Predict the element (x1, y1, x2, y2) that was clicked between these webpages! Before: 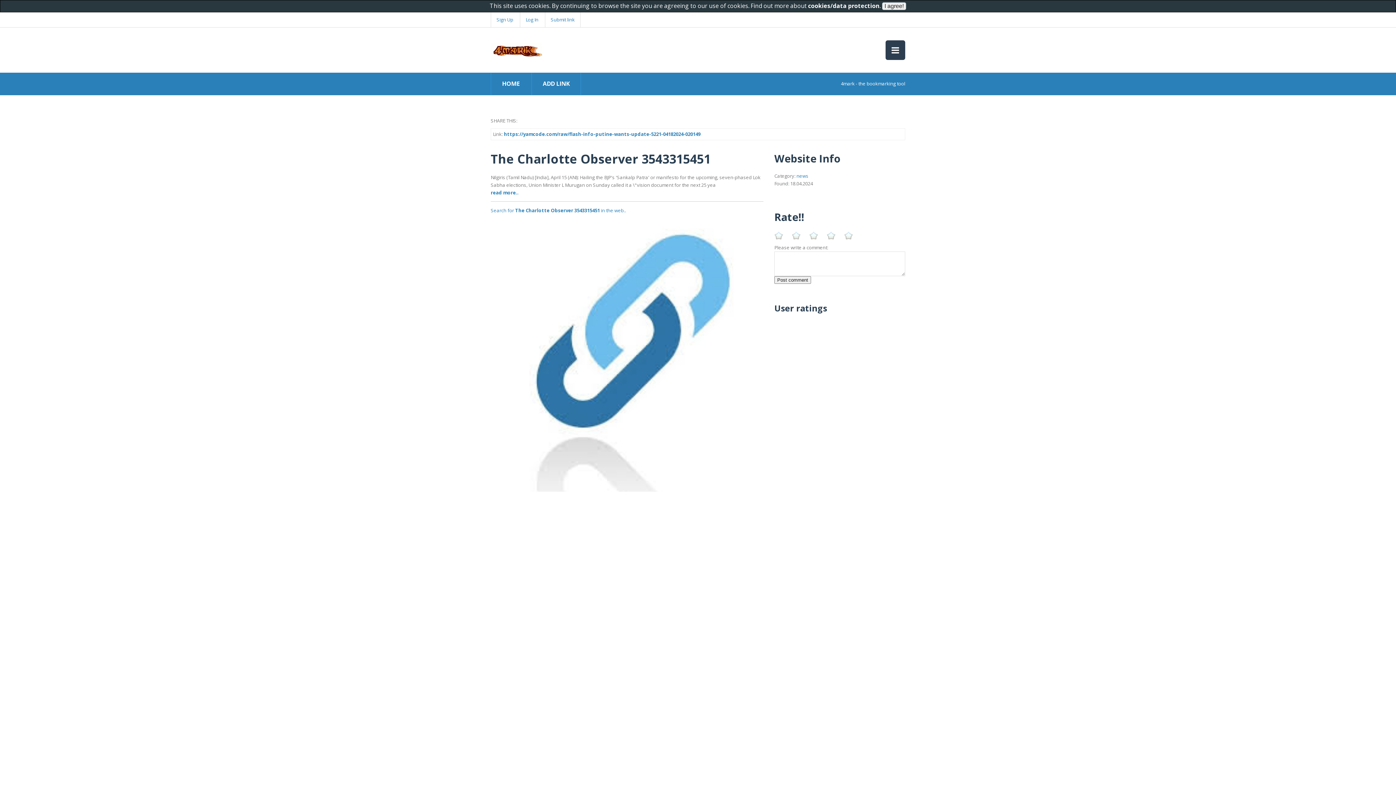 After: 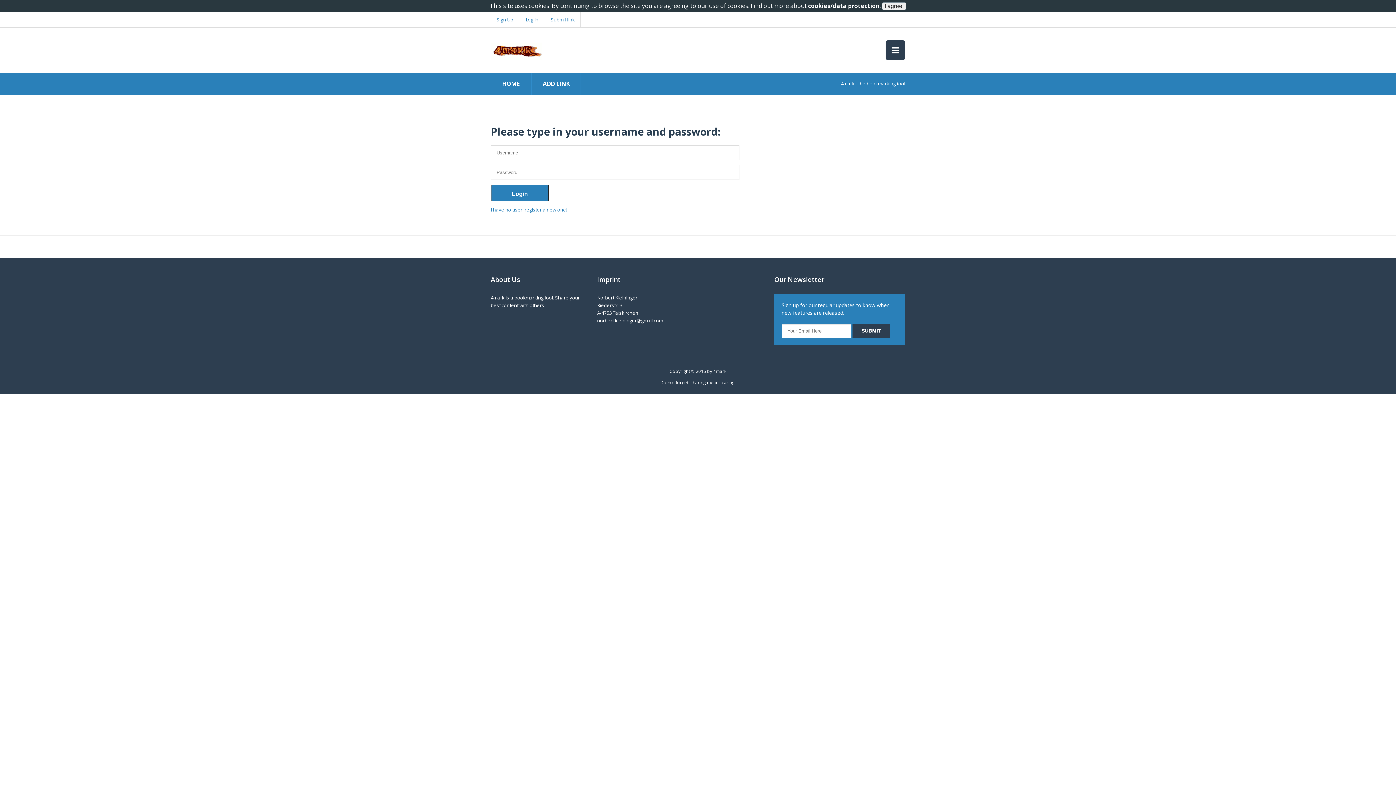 Action: bbox: (542, 79, 569, 87) label: ADD LINK